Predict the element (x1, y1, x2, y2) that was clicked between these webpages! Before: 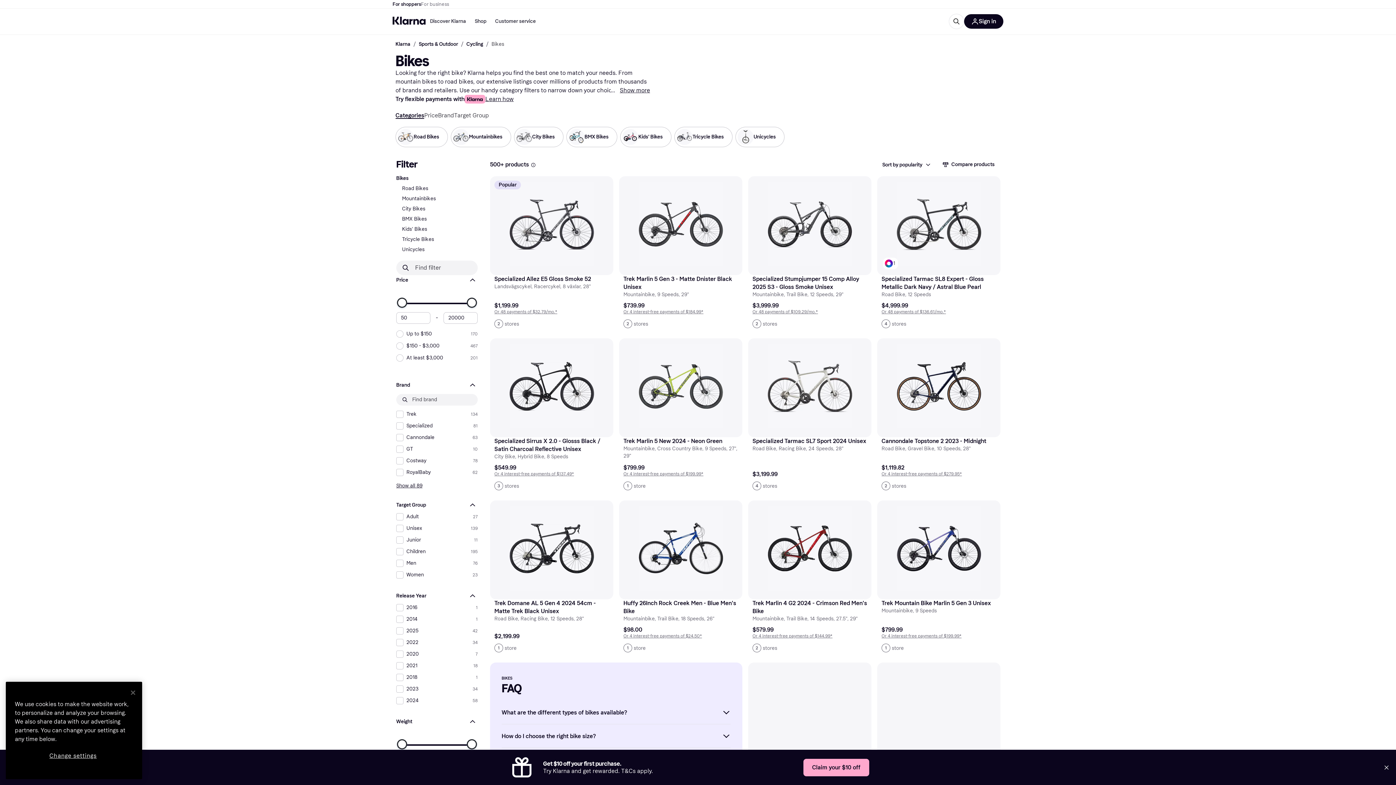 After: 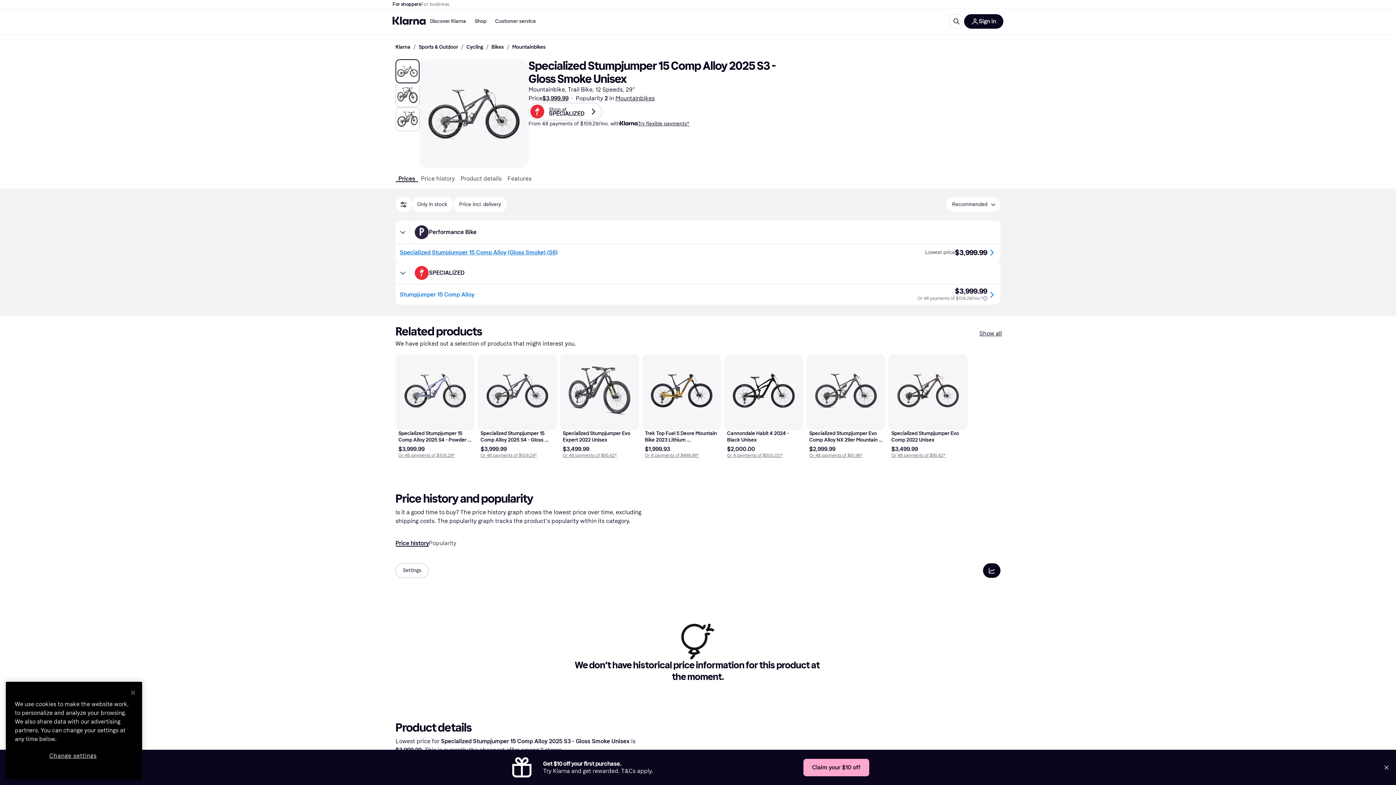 Action: bbox: (748, 176, 871, 332) label: Specialized Stumpjumper 15 Comp Alloy 2025 S3 - Gloss Smoke Unisex

Mountainbike, Trail Bike, 12 Speeds, 29"

$3,999.99
Or 48 payments of $109.29/mo.*
2stores